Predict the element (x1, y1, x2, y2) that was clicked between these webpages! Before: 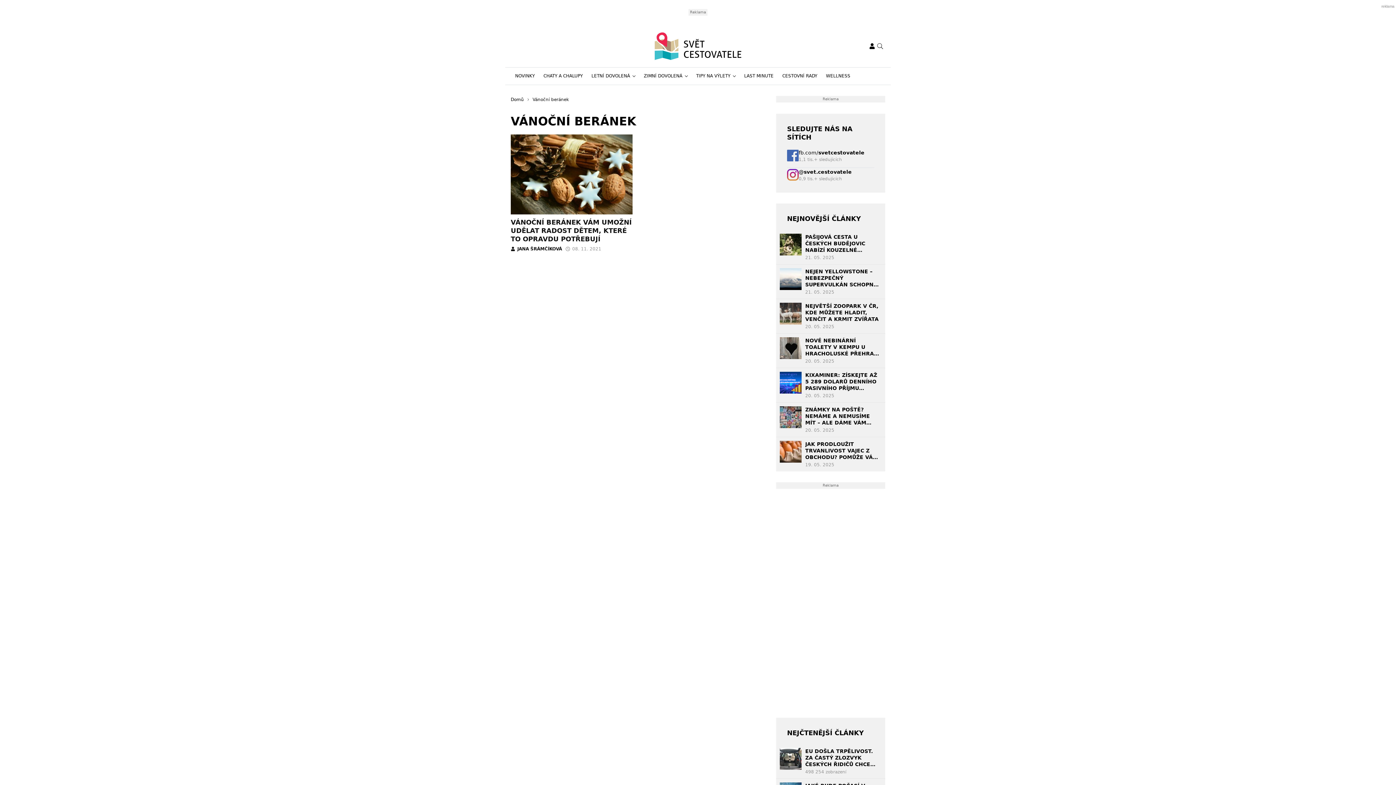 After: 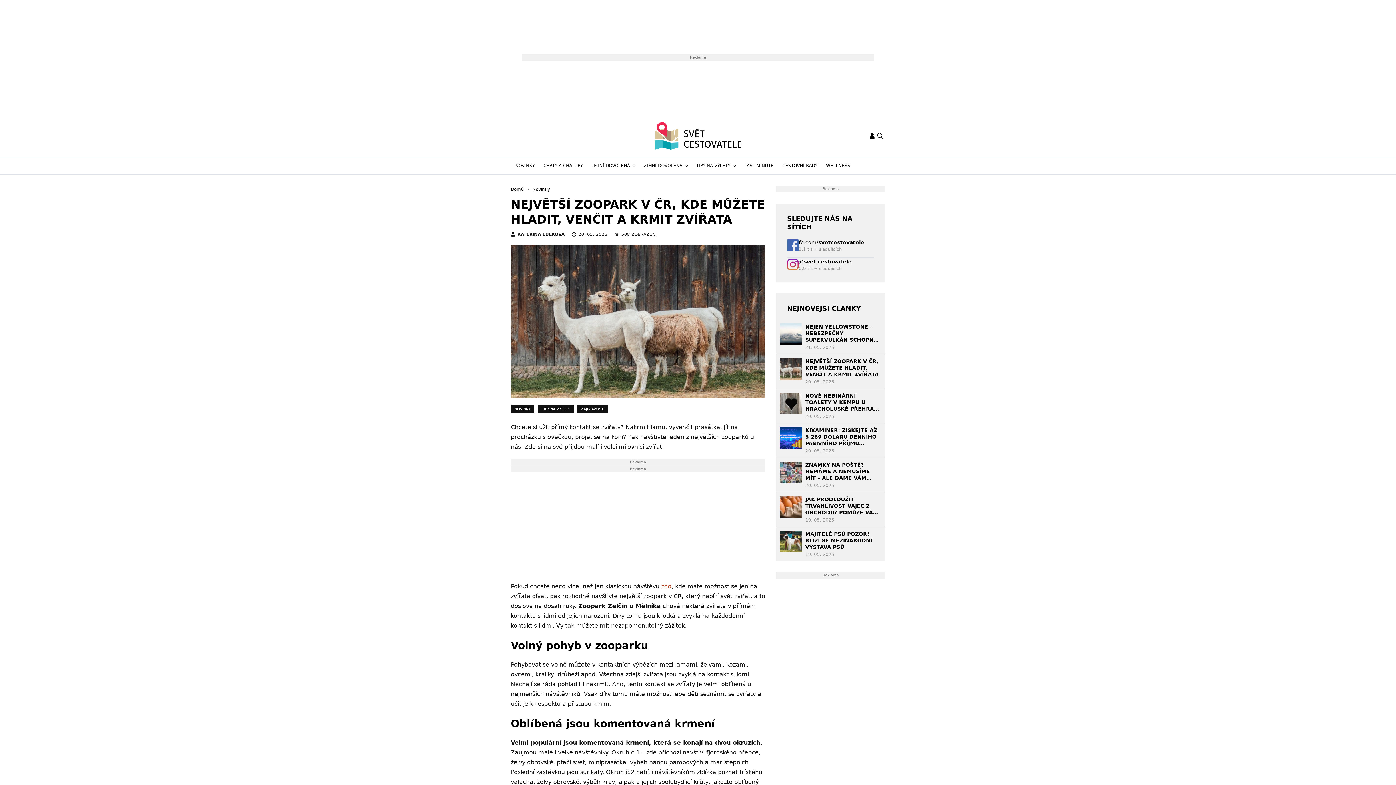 Action: label: NEJVĚTŠÍ ZOOPARK V ČR, KDE MŮŽETE HLADIT, VENČIT A KRMIT ZVÍŘATA bbox: (805, 302, 881, 322)